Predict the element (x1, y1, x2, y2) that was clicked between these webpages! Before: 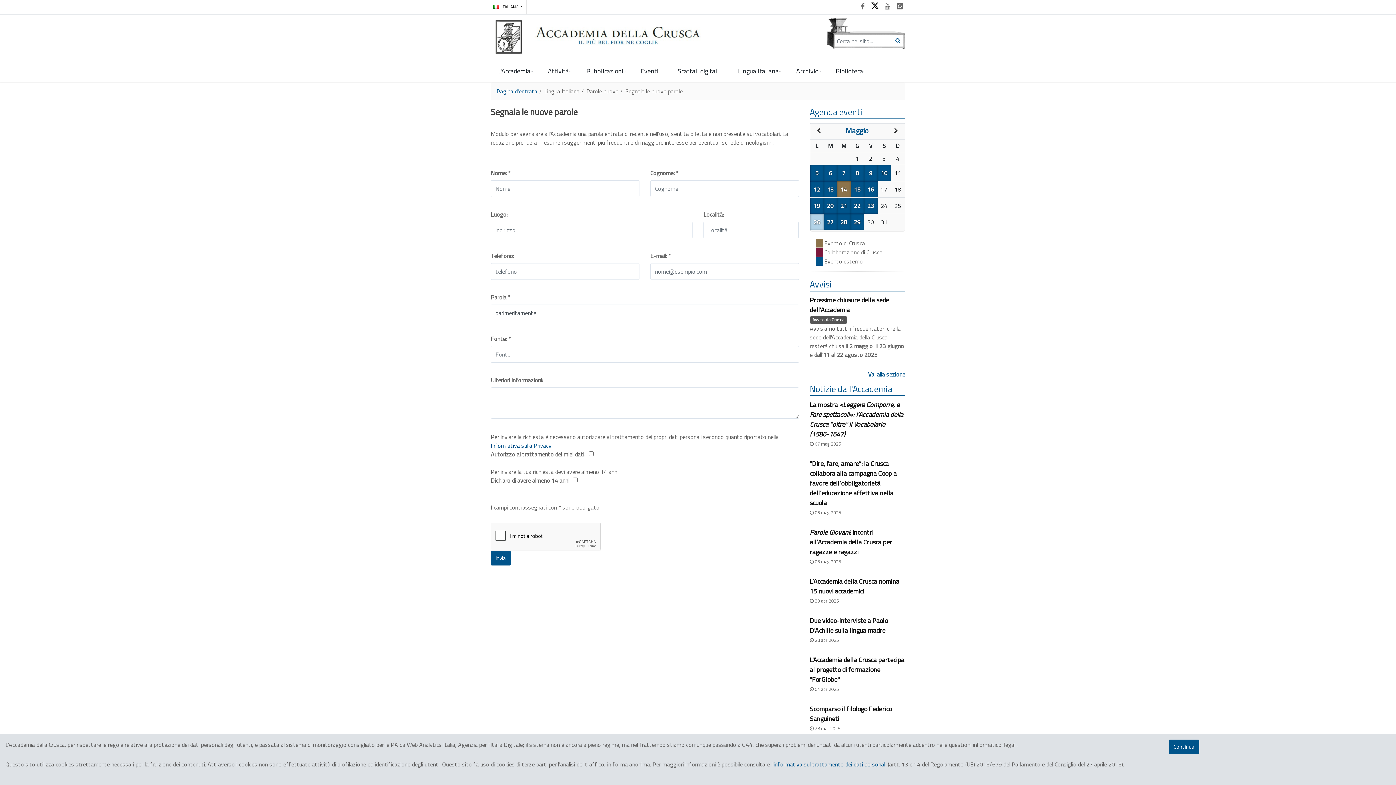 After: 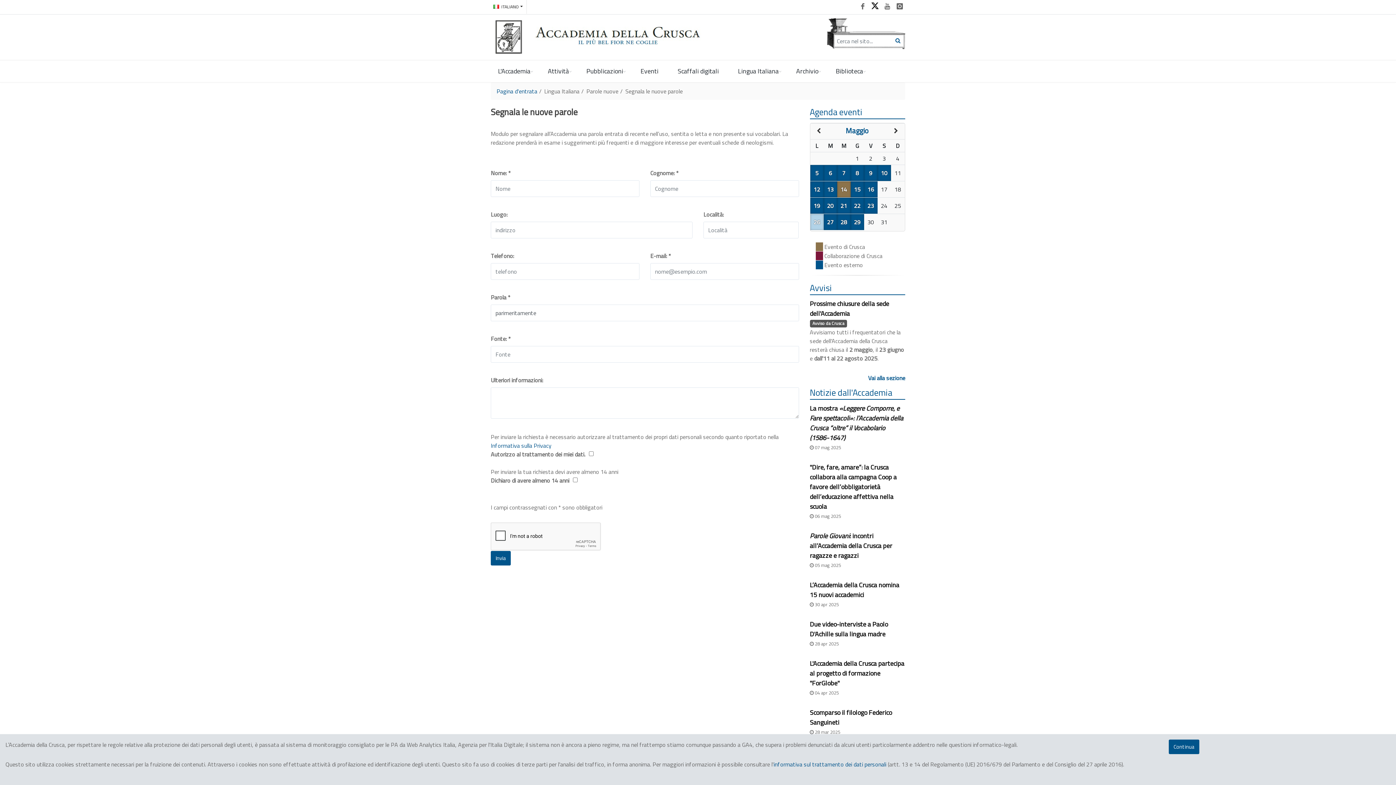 Action: bbox: (881, 217, 887, 226) label: 31